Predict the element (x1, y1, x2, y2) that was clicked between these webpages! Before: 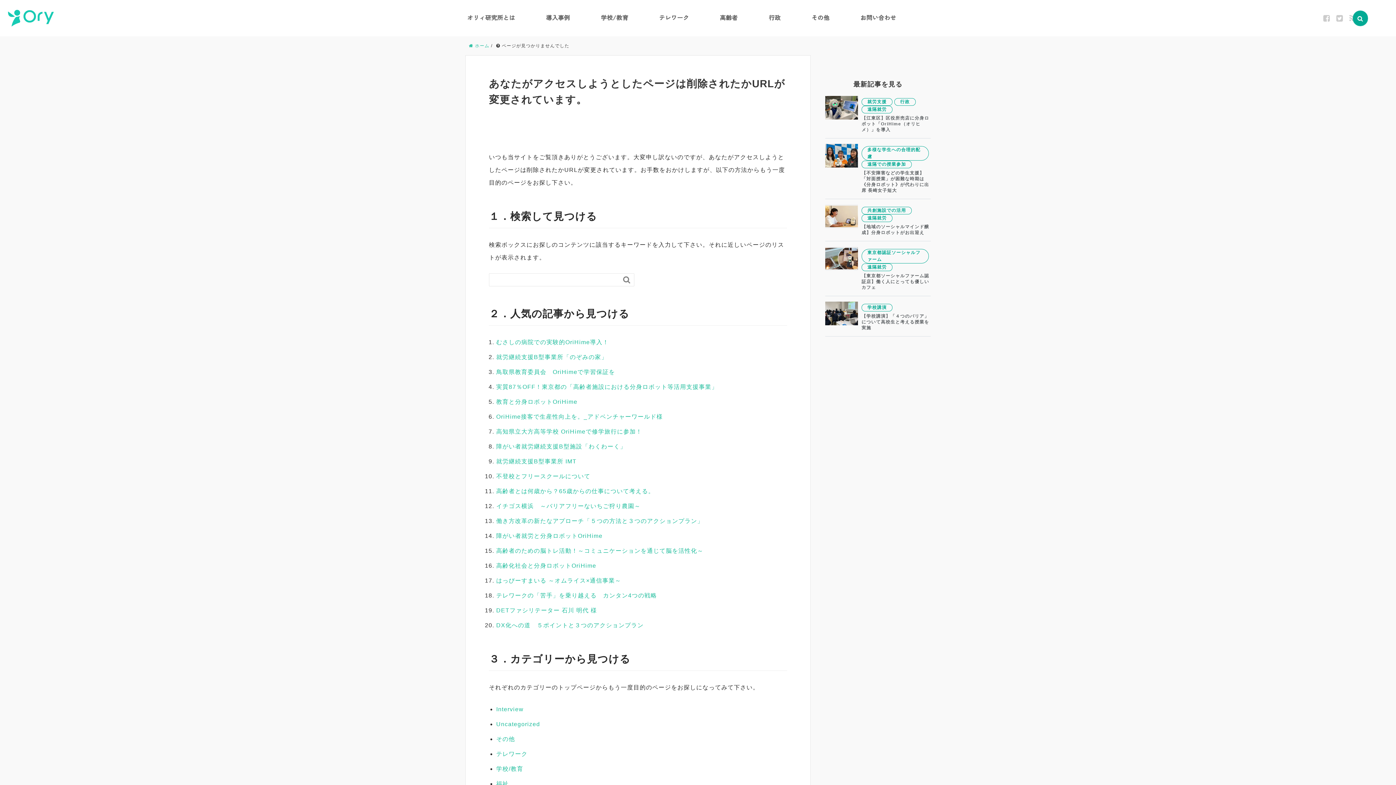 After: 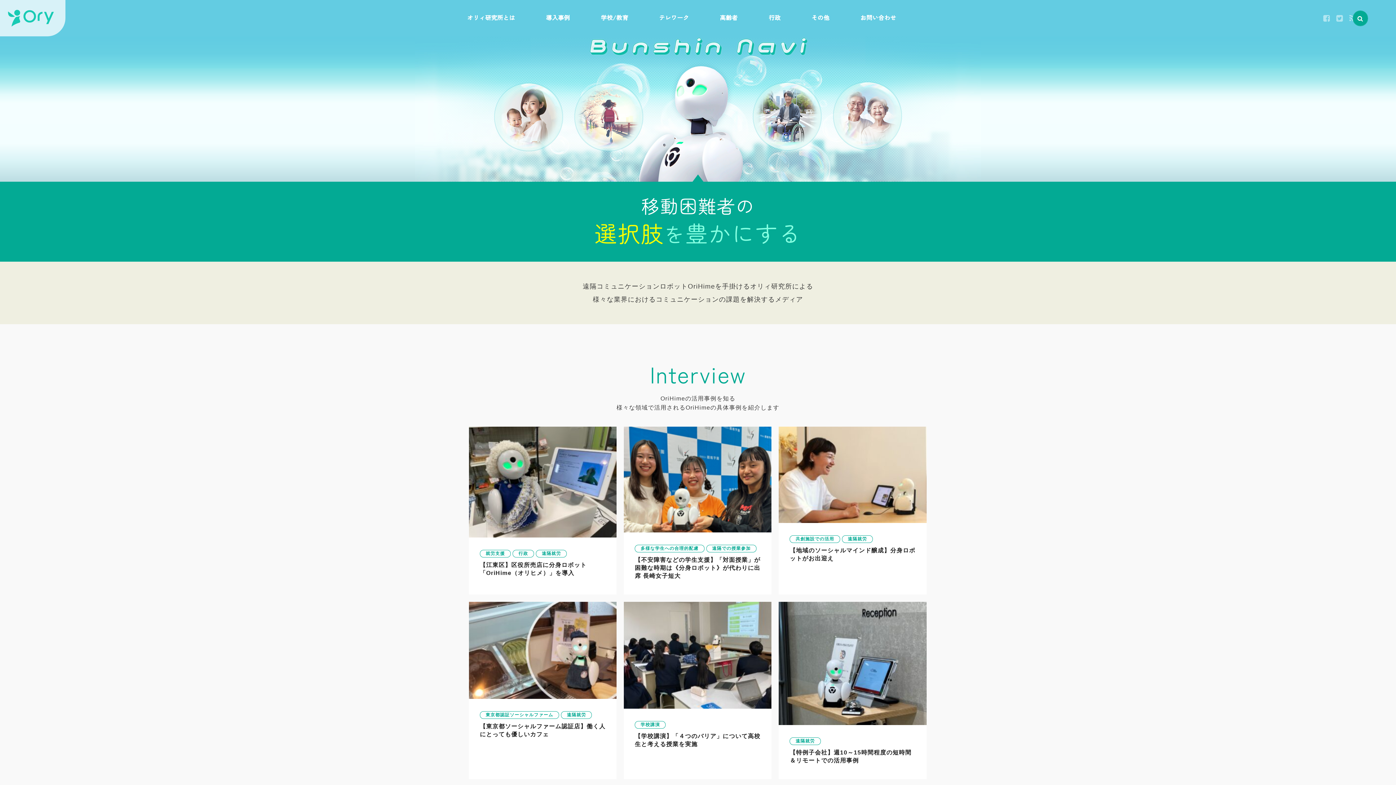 Action: bbox: (8, 7, 57, 16)